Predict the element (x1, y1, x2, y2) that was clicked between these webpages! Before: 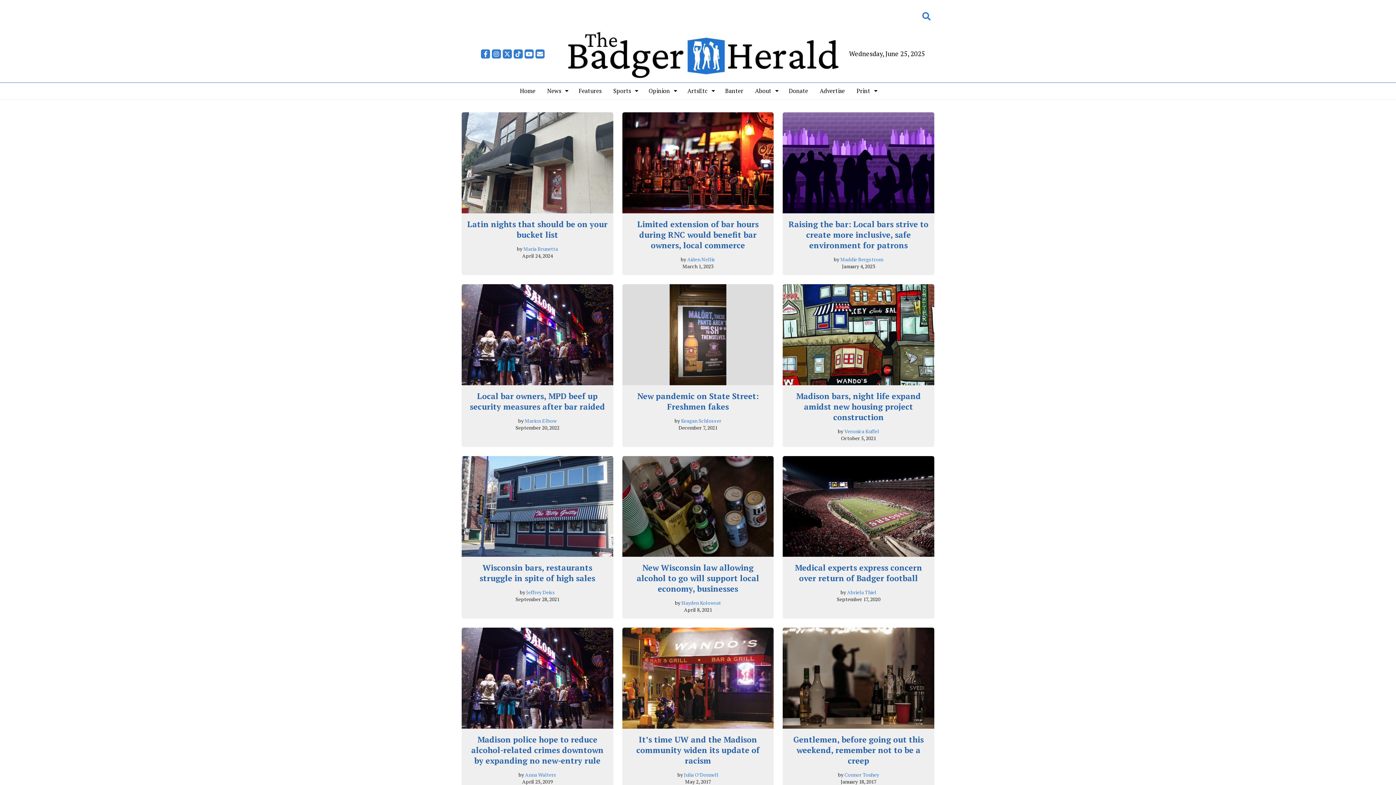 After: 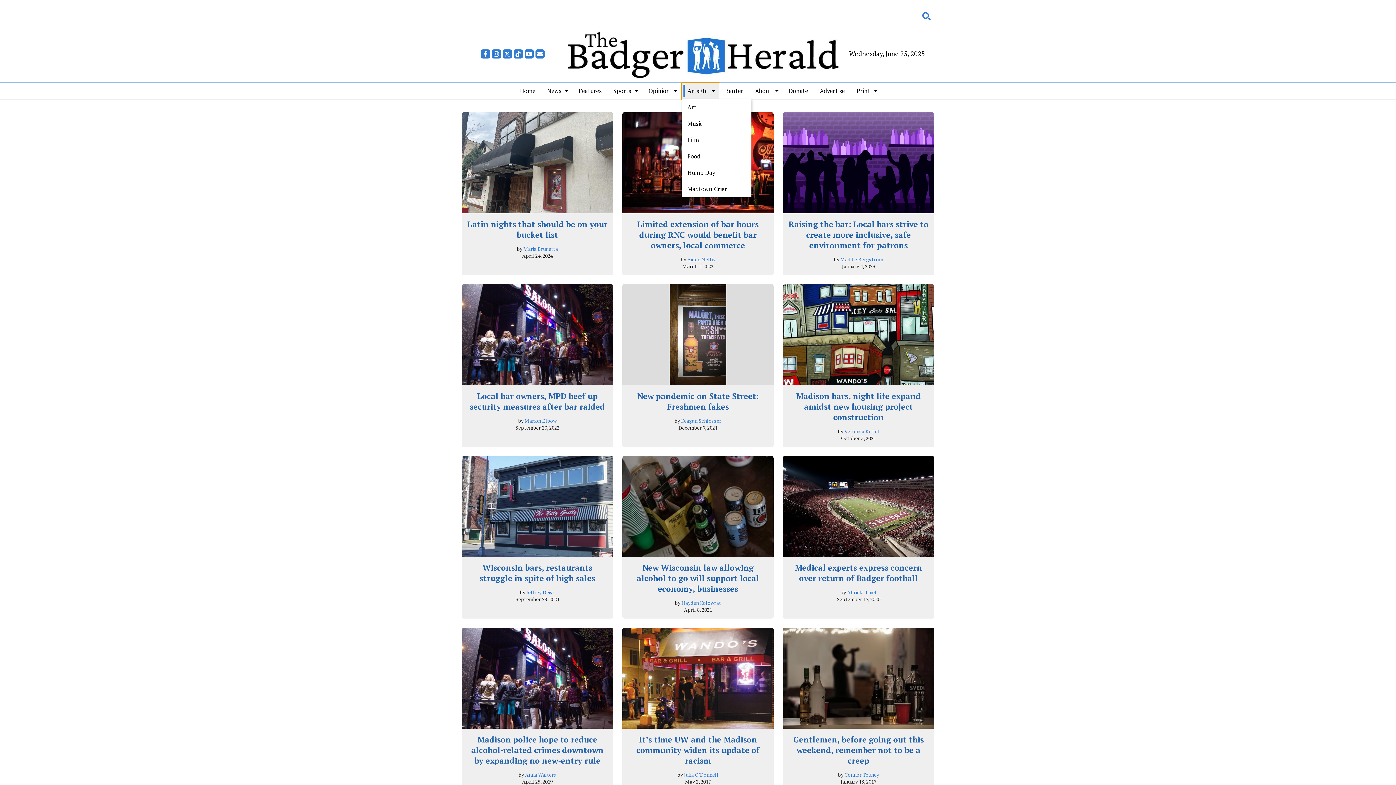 Action: bbox: (681, 82, 719, 99) label: ArtsEtc